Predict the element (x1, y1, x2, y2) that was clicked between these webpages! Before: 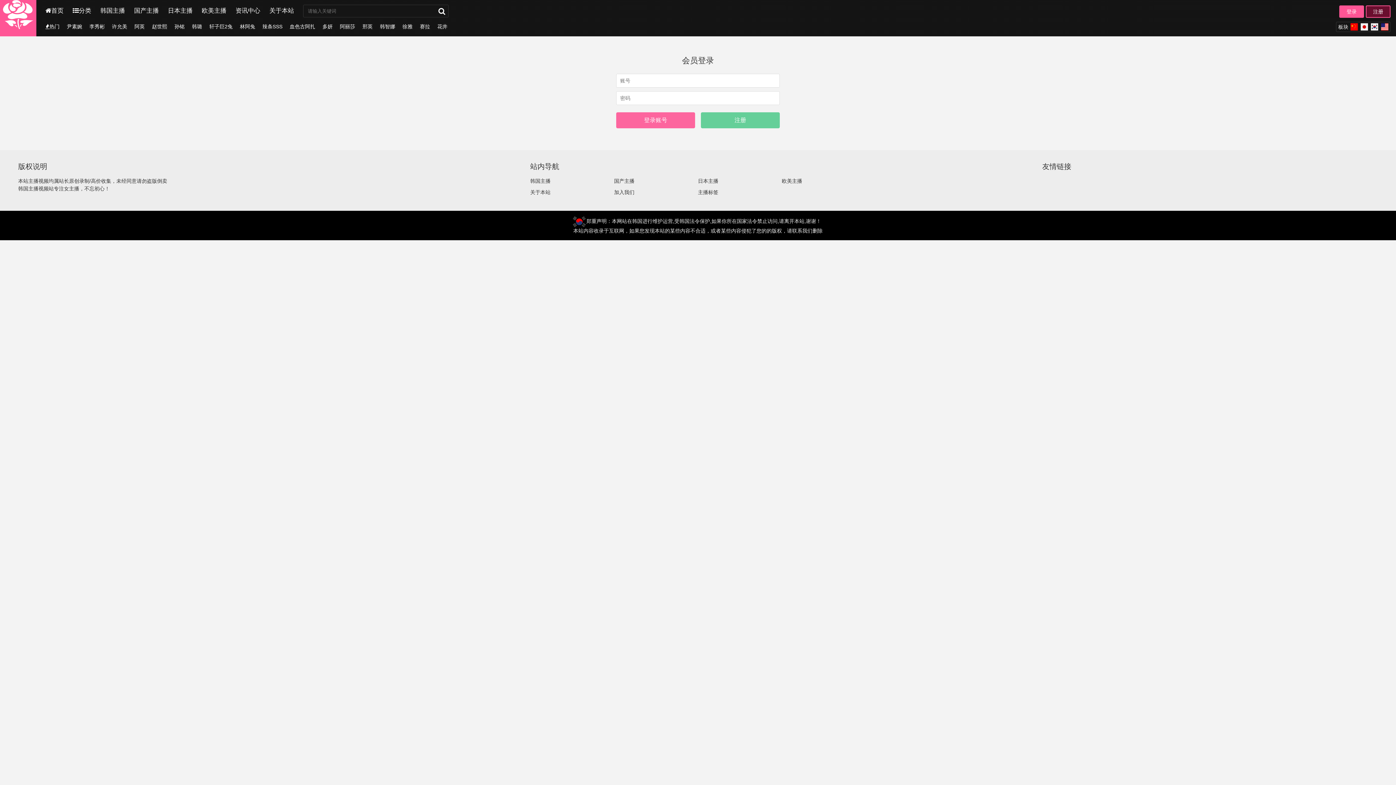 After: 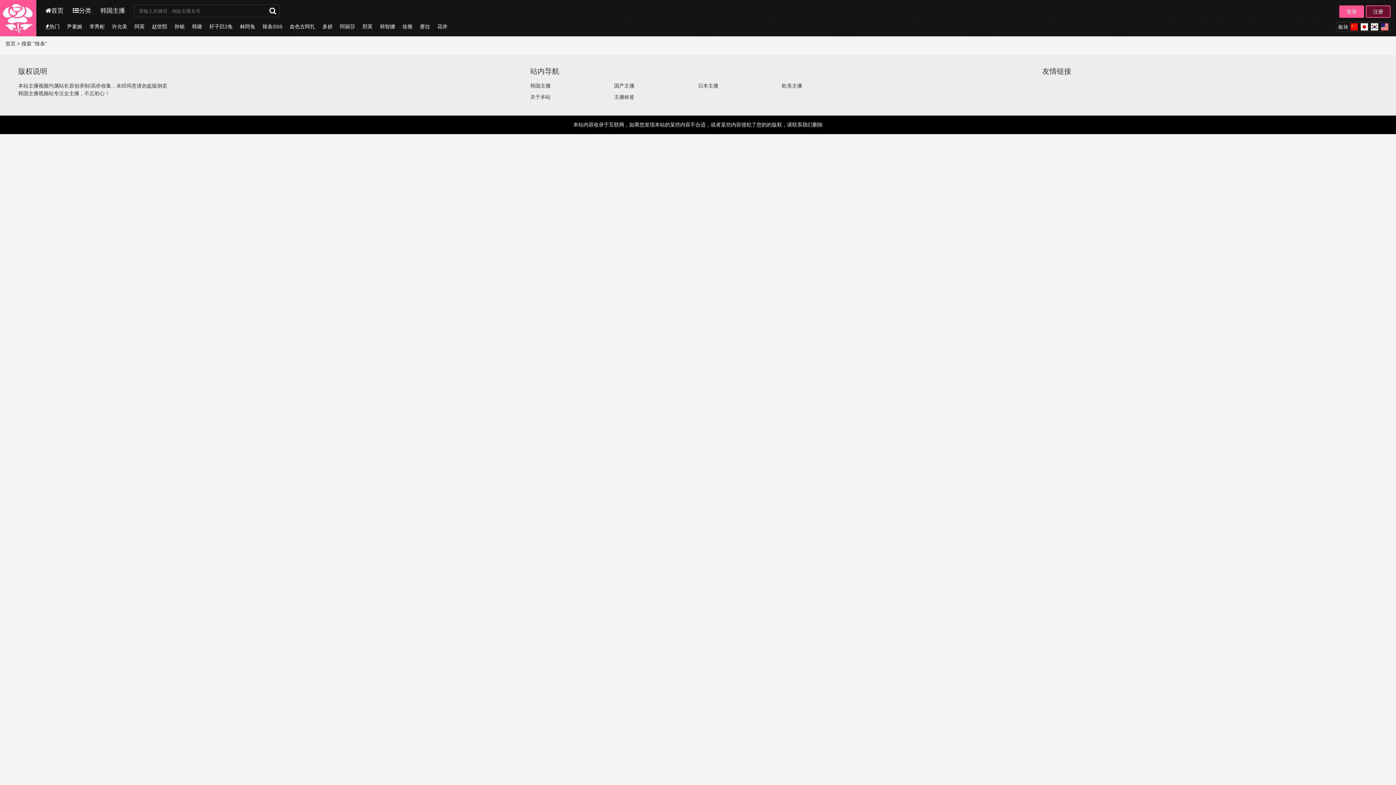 Action: label: 辣条SSS bbox: (262, 21, 282, 31)